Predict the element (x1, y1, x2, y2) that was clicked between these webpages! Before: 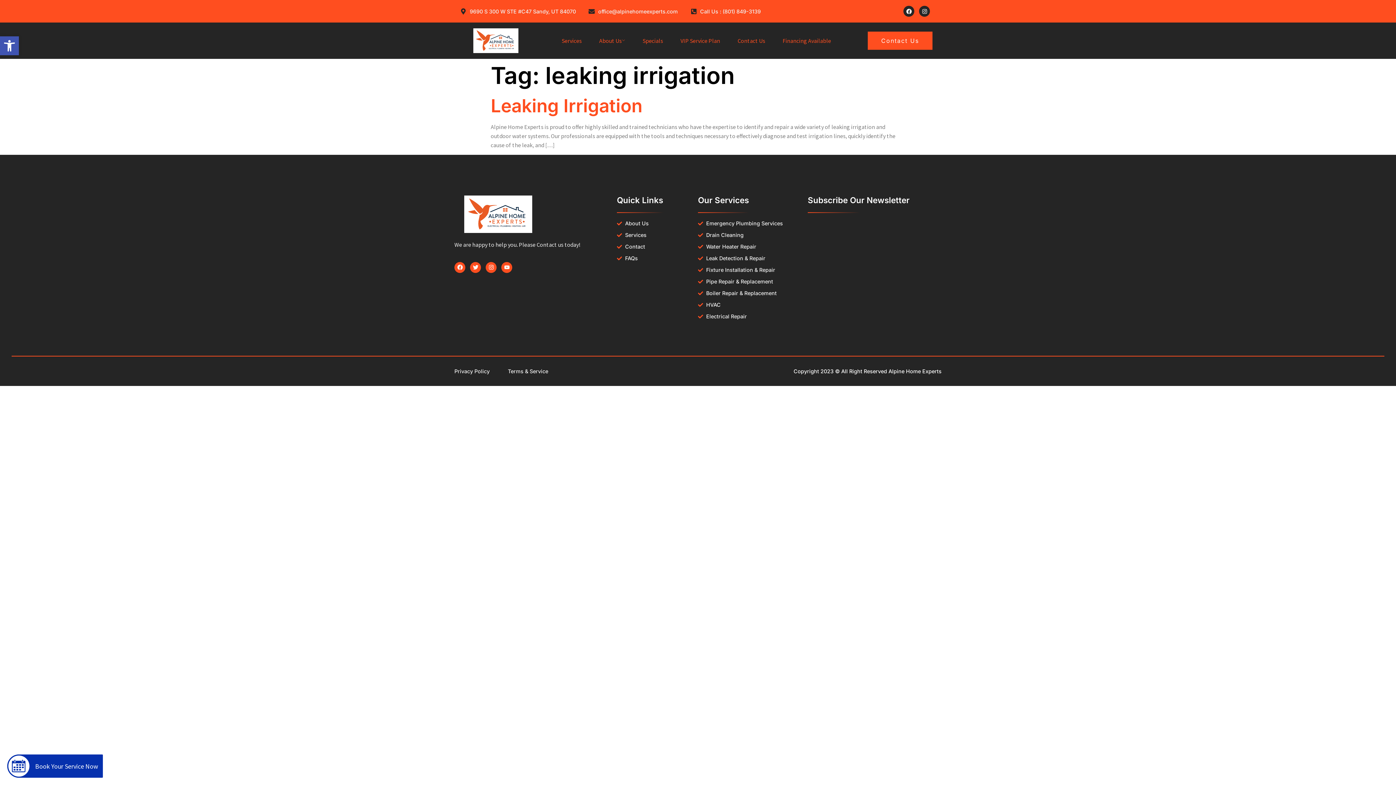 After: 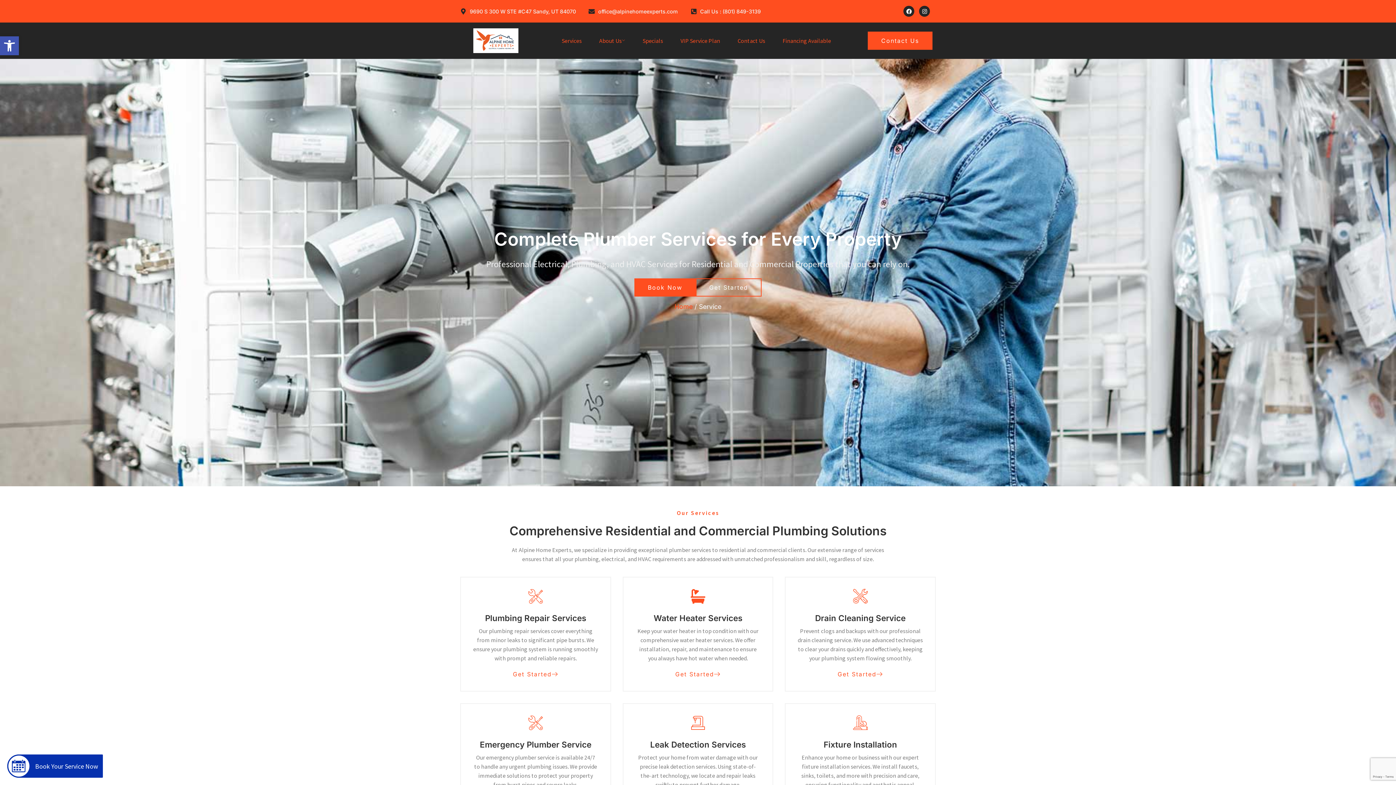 Action: label: Services bbox: (617, 232, 698, 238)